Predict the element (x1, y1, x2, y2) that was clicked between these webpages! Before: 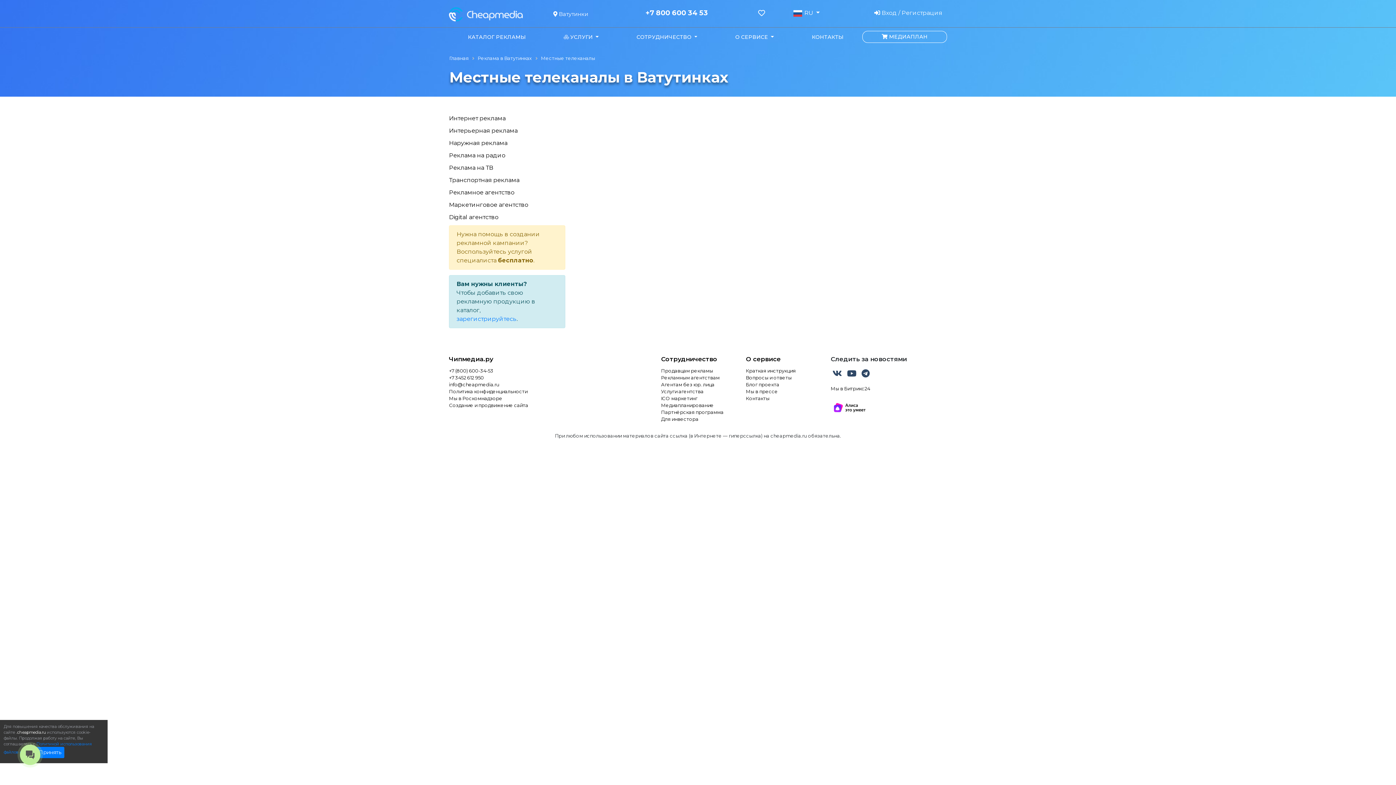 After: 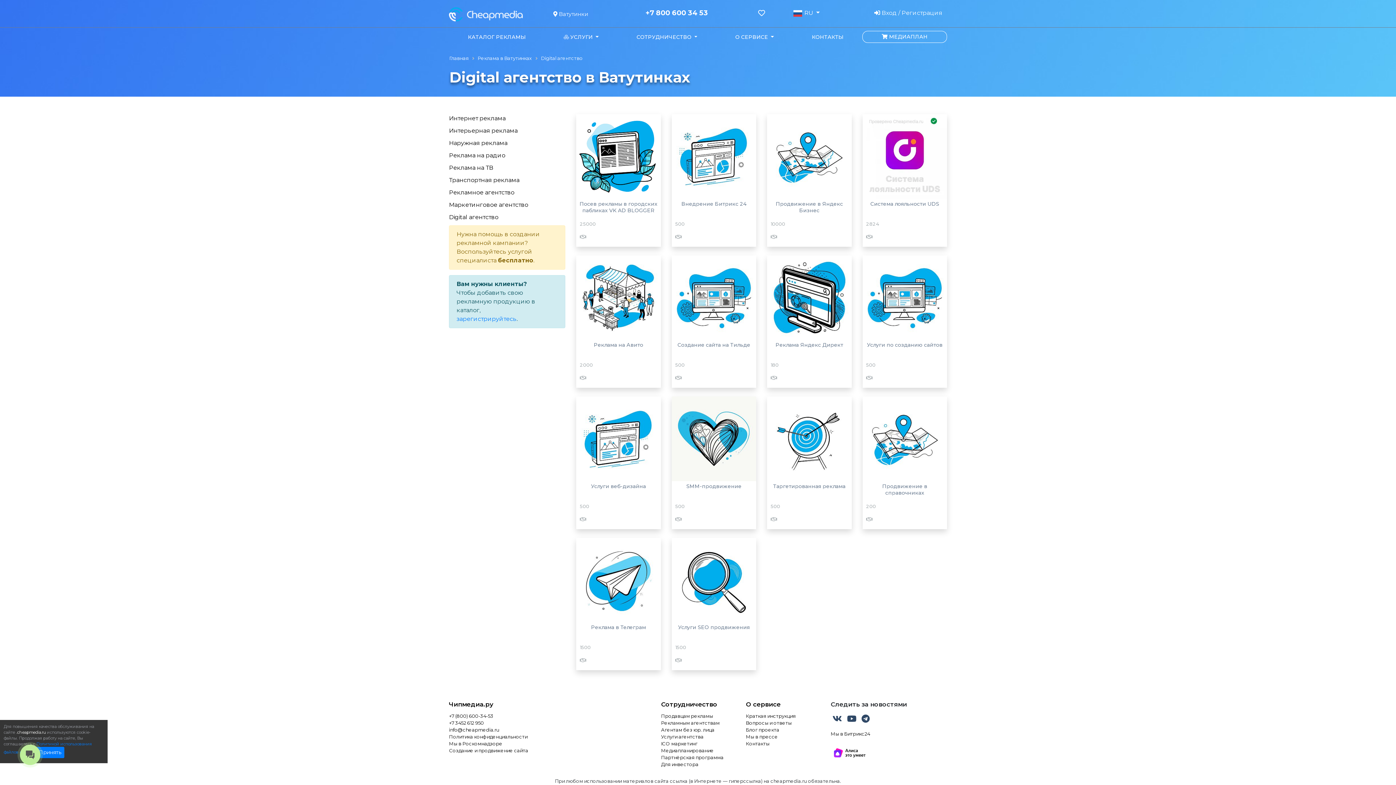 Action: label: Digital агентство bbox: (449, 213, 565, 221)